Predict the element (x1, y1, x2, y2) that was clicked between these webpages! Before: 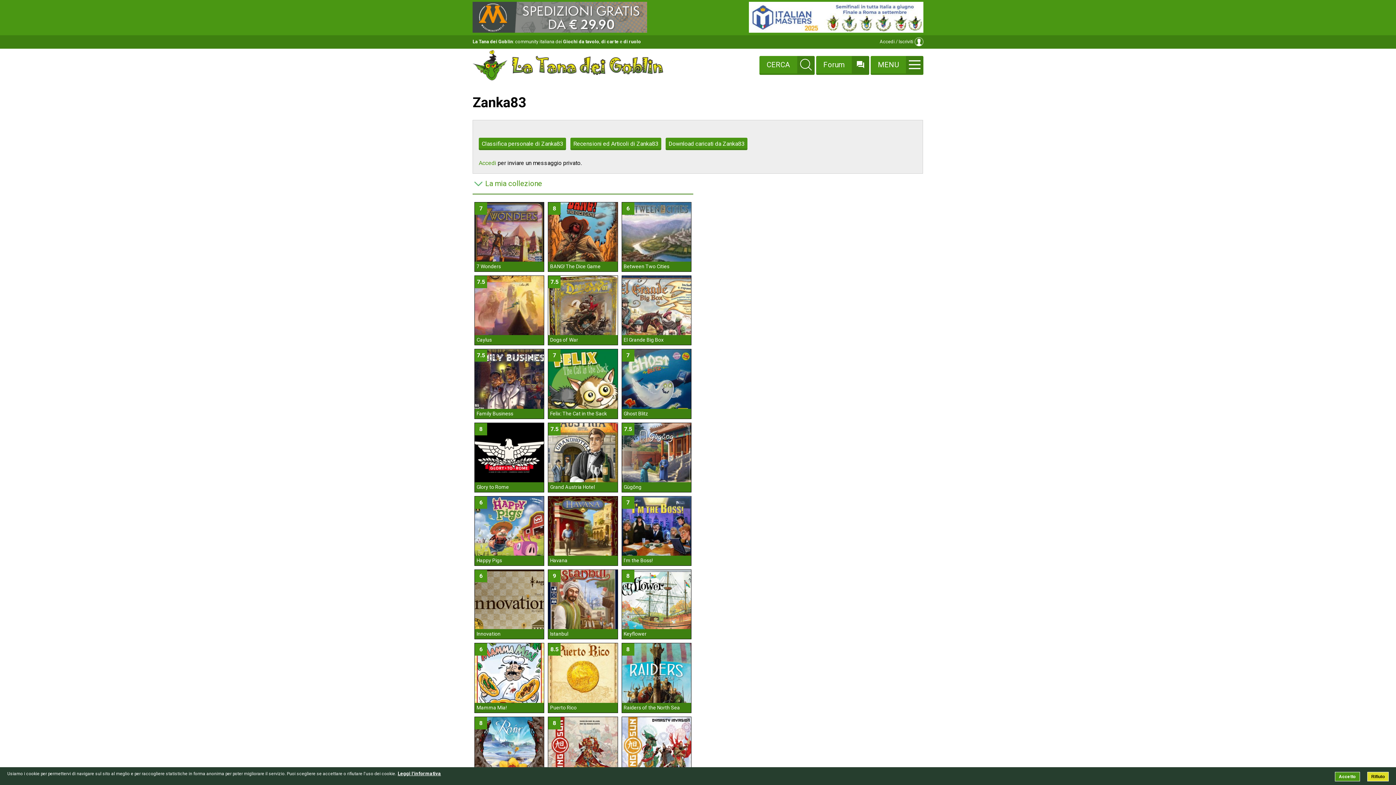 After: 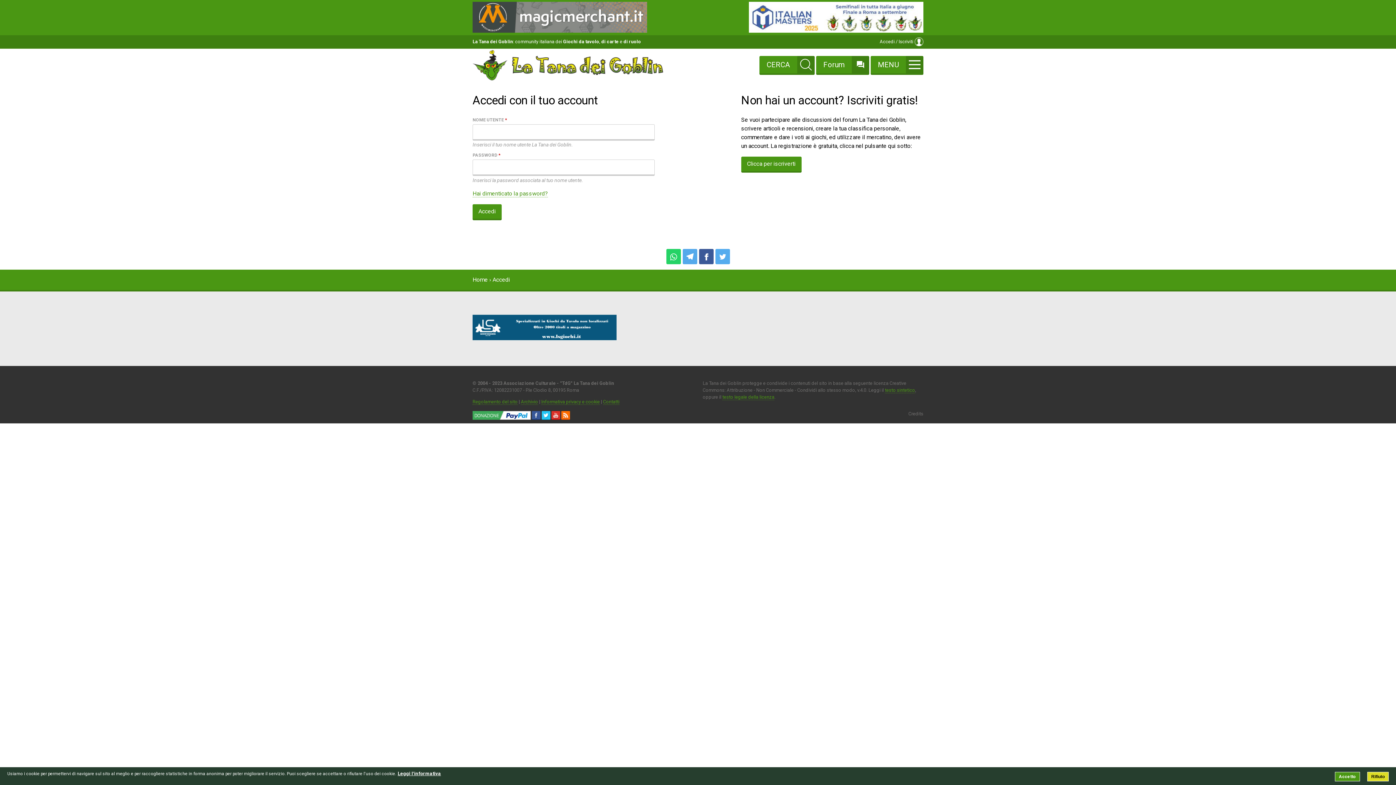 Action: bbox: (880, 37, 923, 46) label: Accedi / Iscriviti